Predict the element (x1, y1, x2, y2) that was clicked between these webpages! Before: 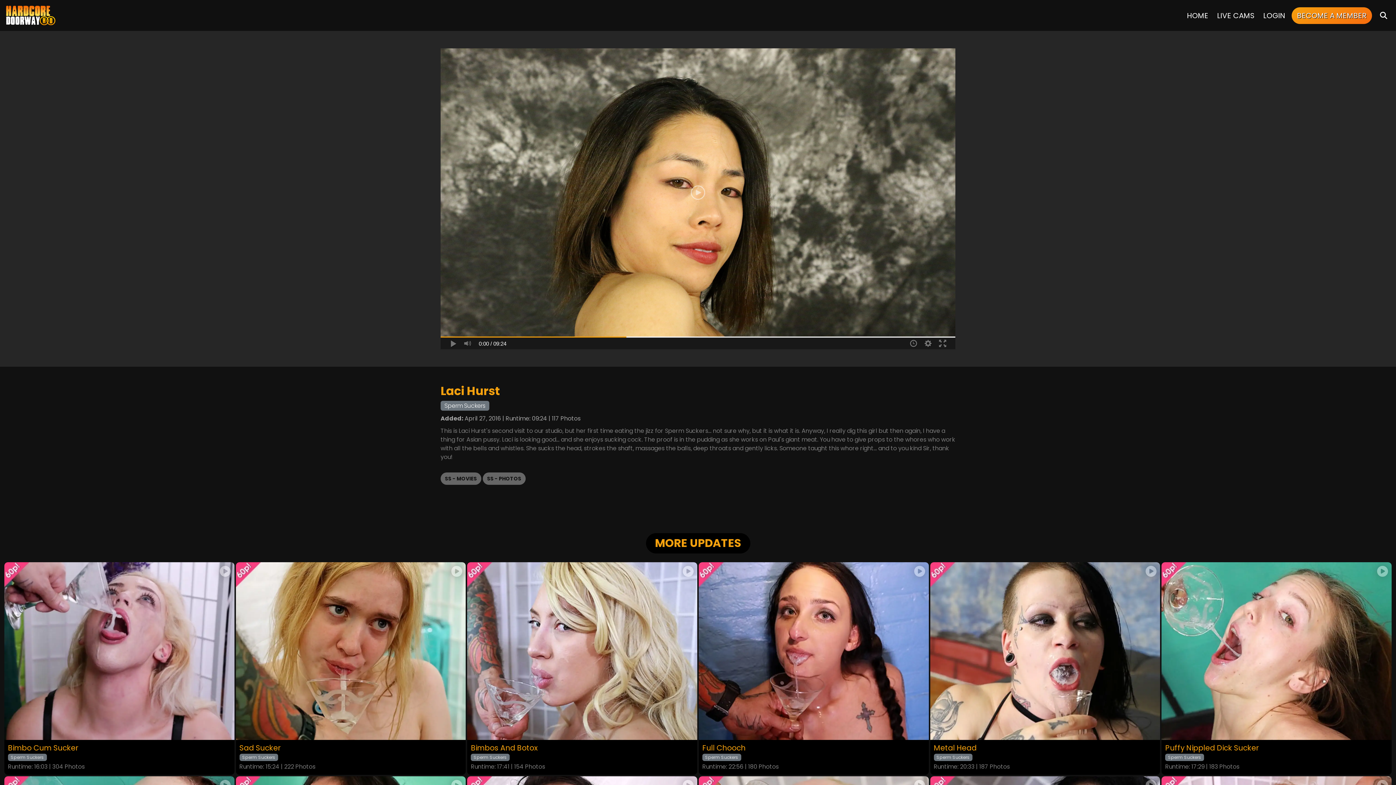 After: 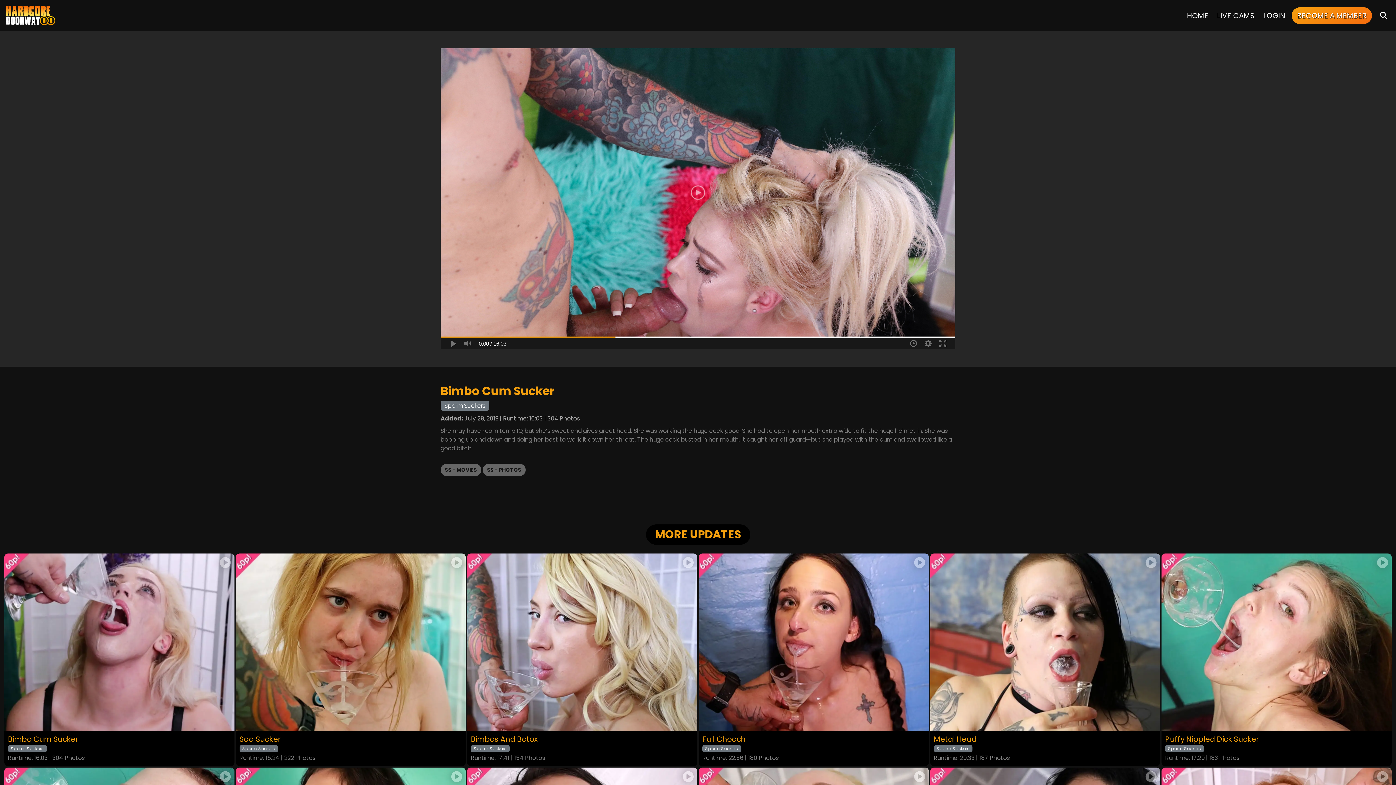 Action: bbox: (4, 562, 234, 740)